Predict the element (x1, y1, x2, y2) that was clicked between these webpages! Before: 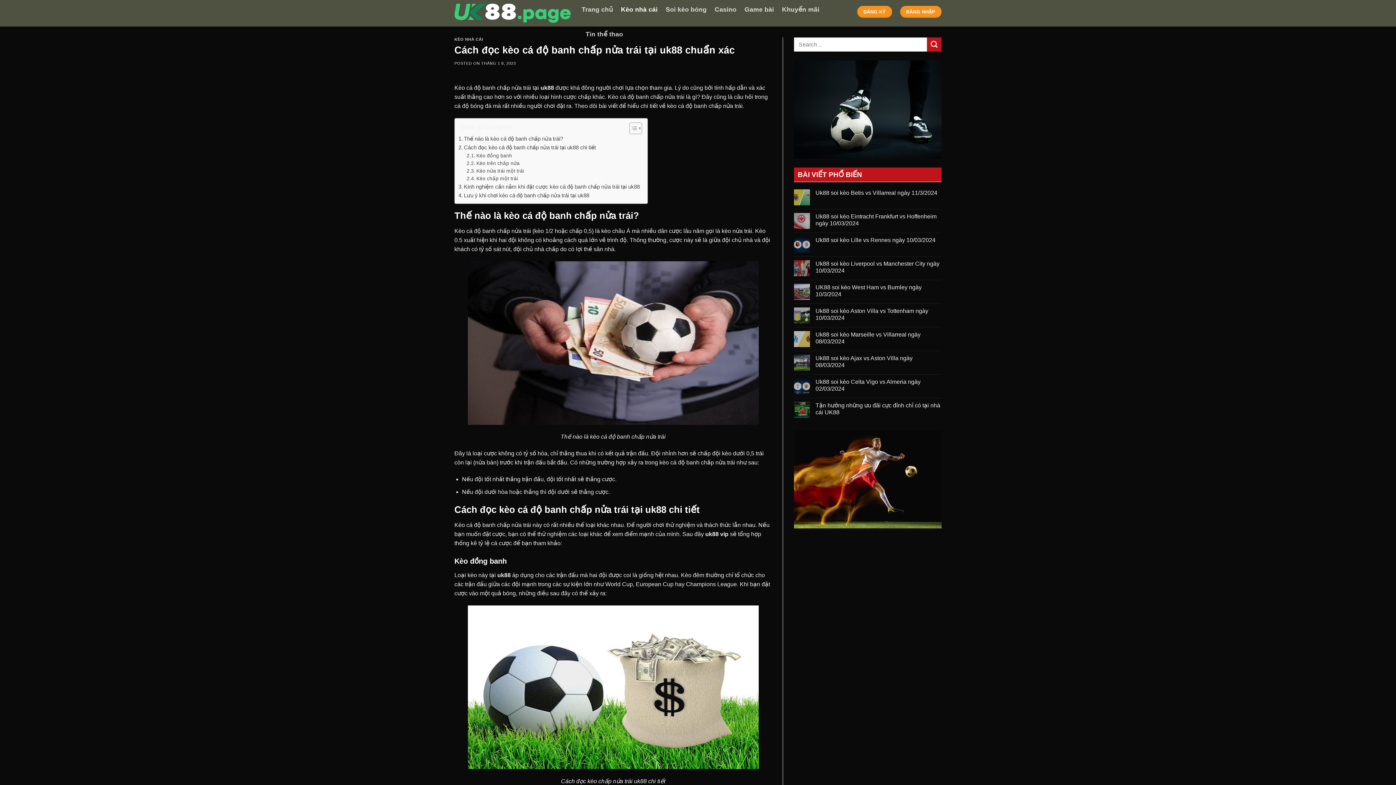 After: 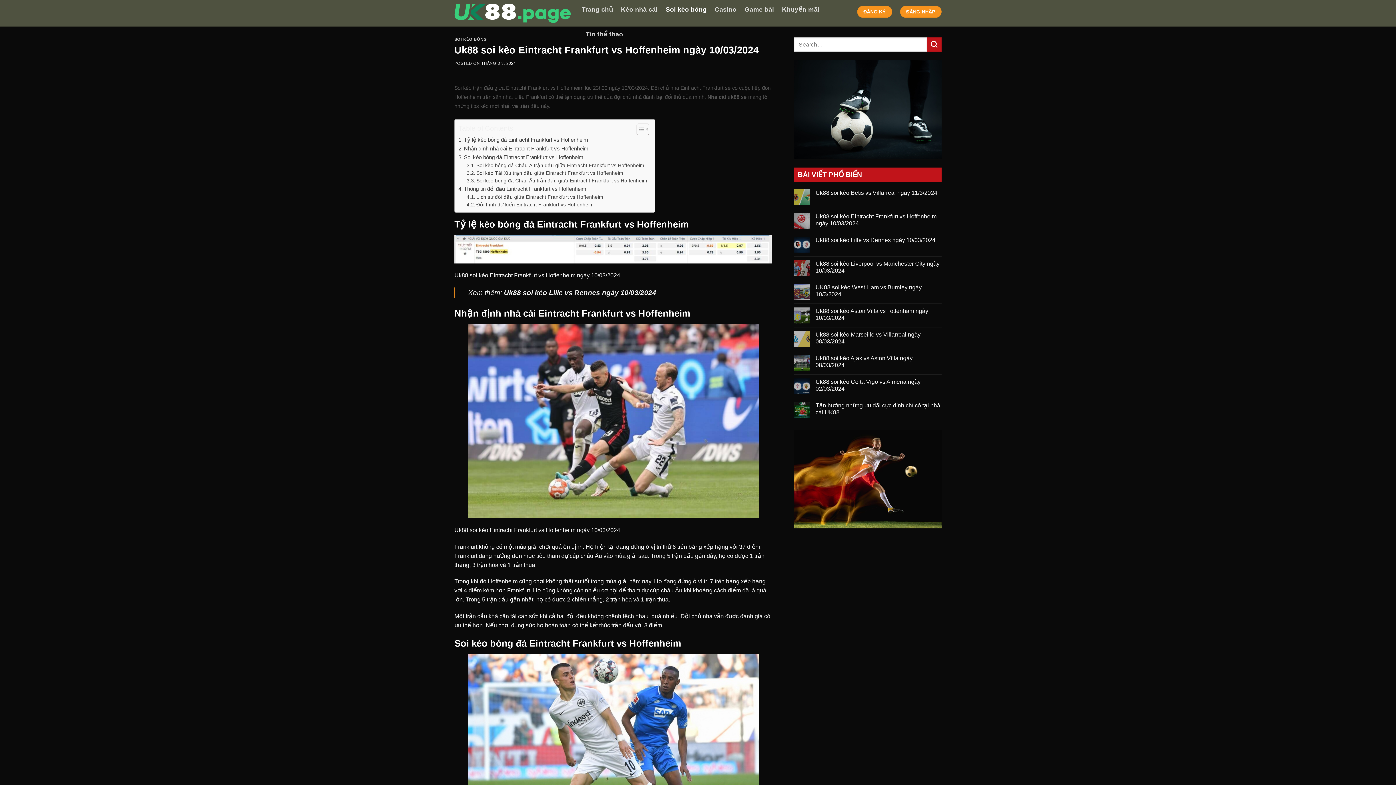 Action: bbox: (815, 213, 941, 226) label: Uk88 soi kèo Eintracht Frankfurt vs Hoffenheim ngày 10/03/2024